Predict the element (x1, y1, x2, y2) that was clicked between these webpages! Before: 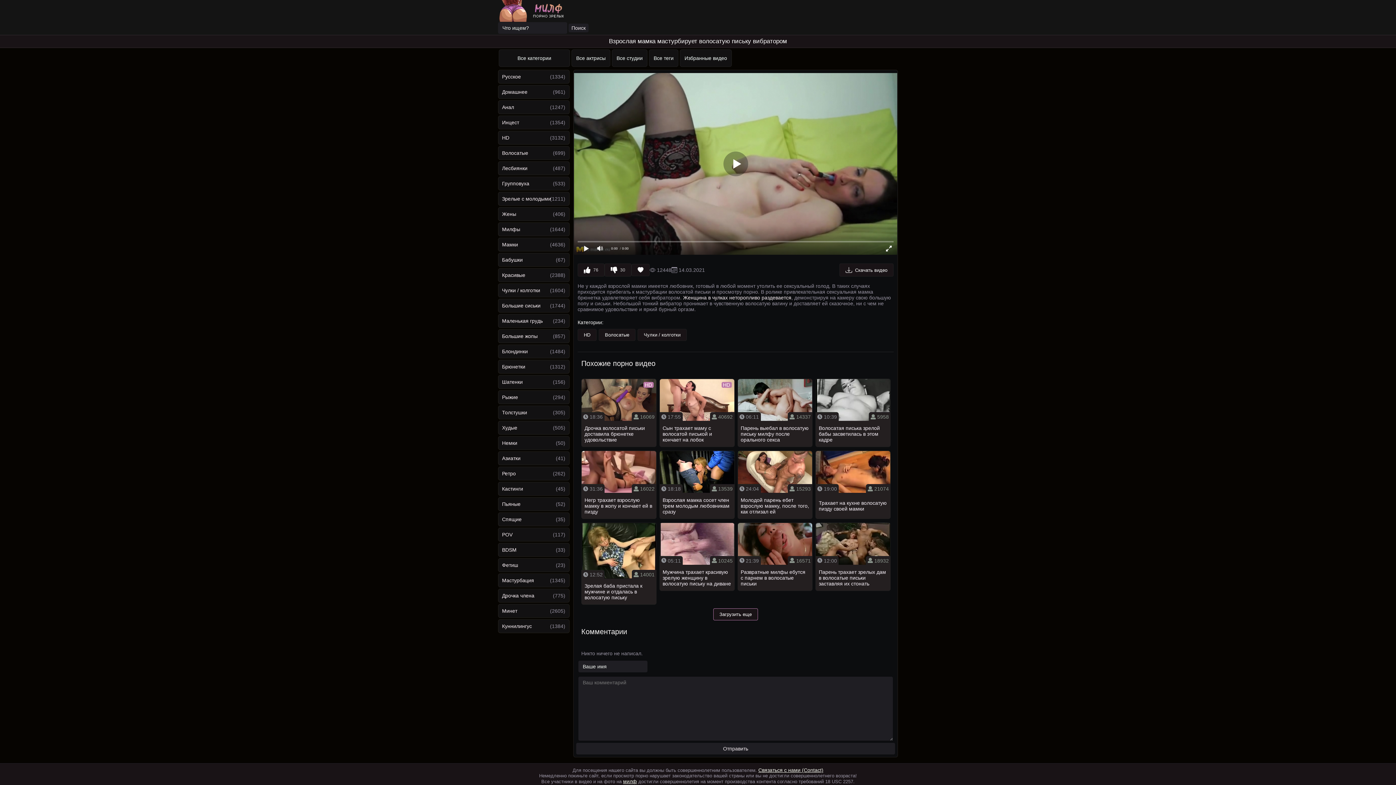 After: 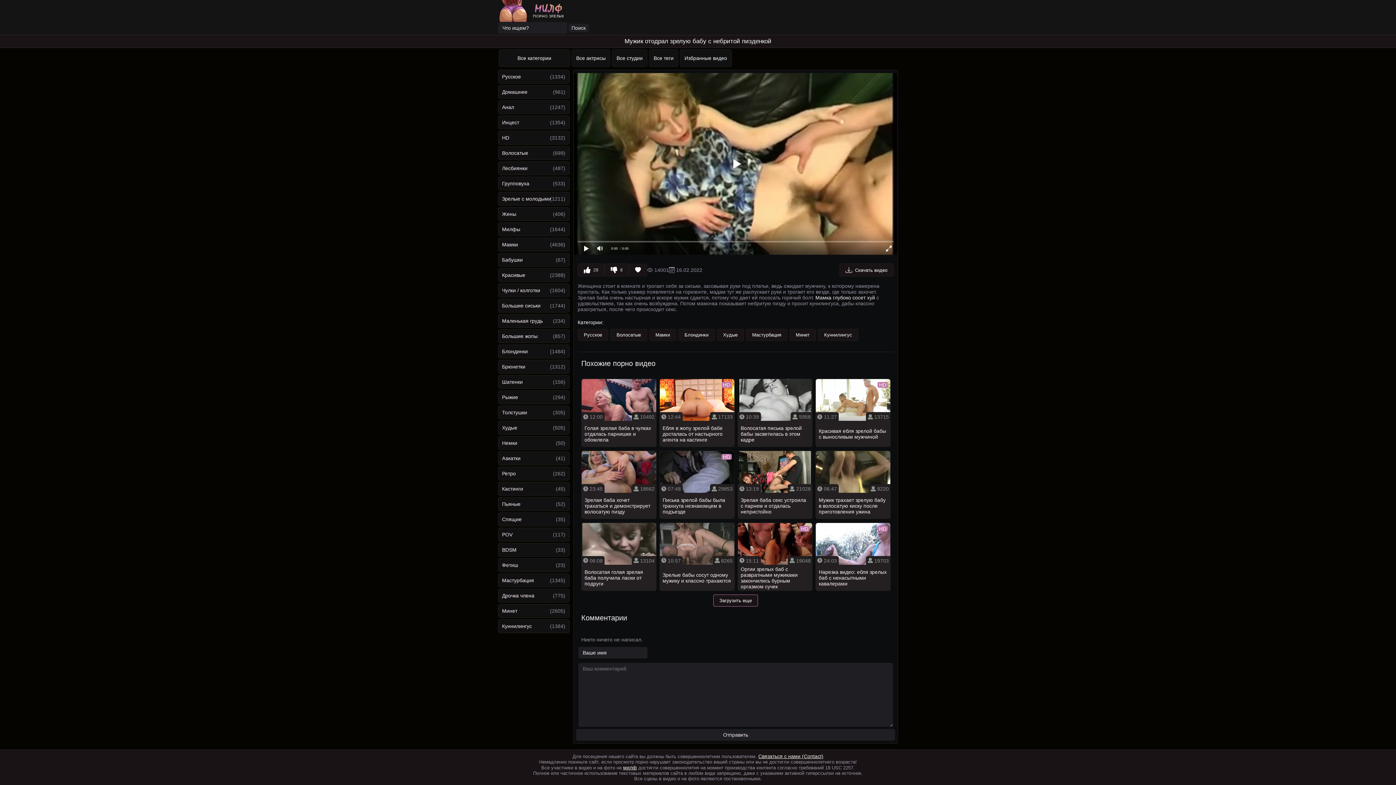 Action: bbox: (581, 522, 655, 605) label:  14001
 12:52
Зрелая баба пристала к мужчине и отдалась в волосатую письку